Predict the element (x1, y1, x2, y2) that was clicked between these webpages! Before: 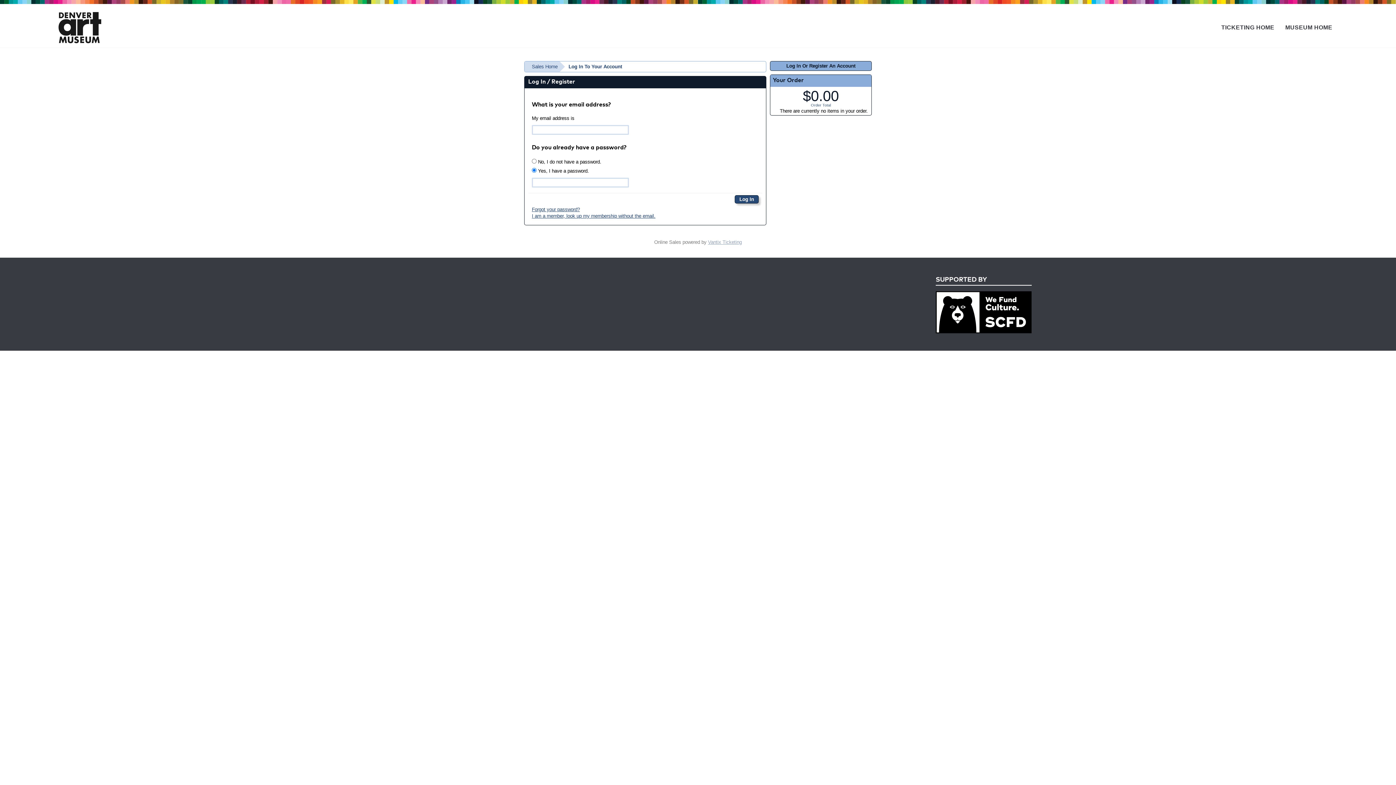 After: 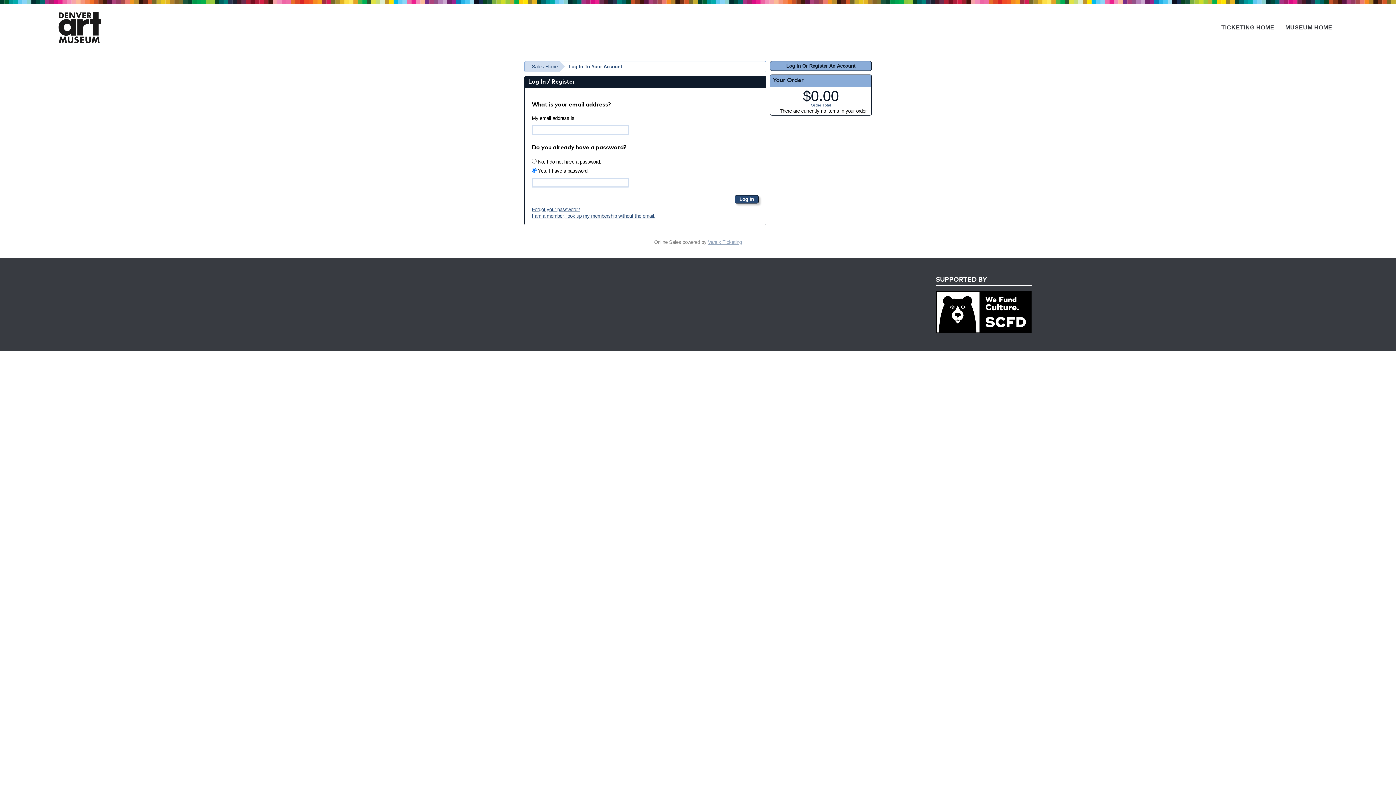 Action: bbox: (770, 61, 872, 70) label: Log In Or Register An Account